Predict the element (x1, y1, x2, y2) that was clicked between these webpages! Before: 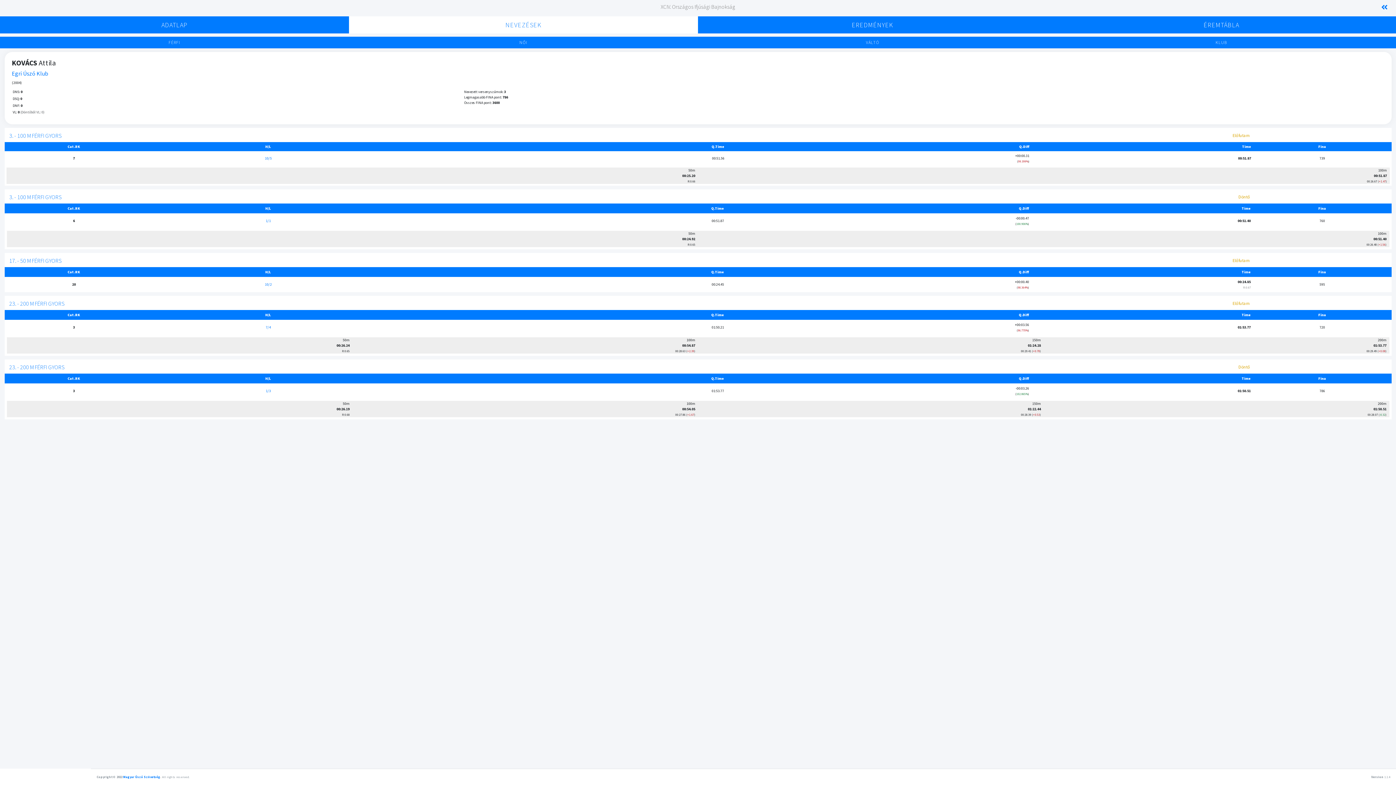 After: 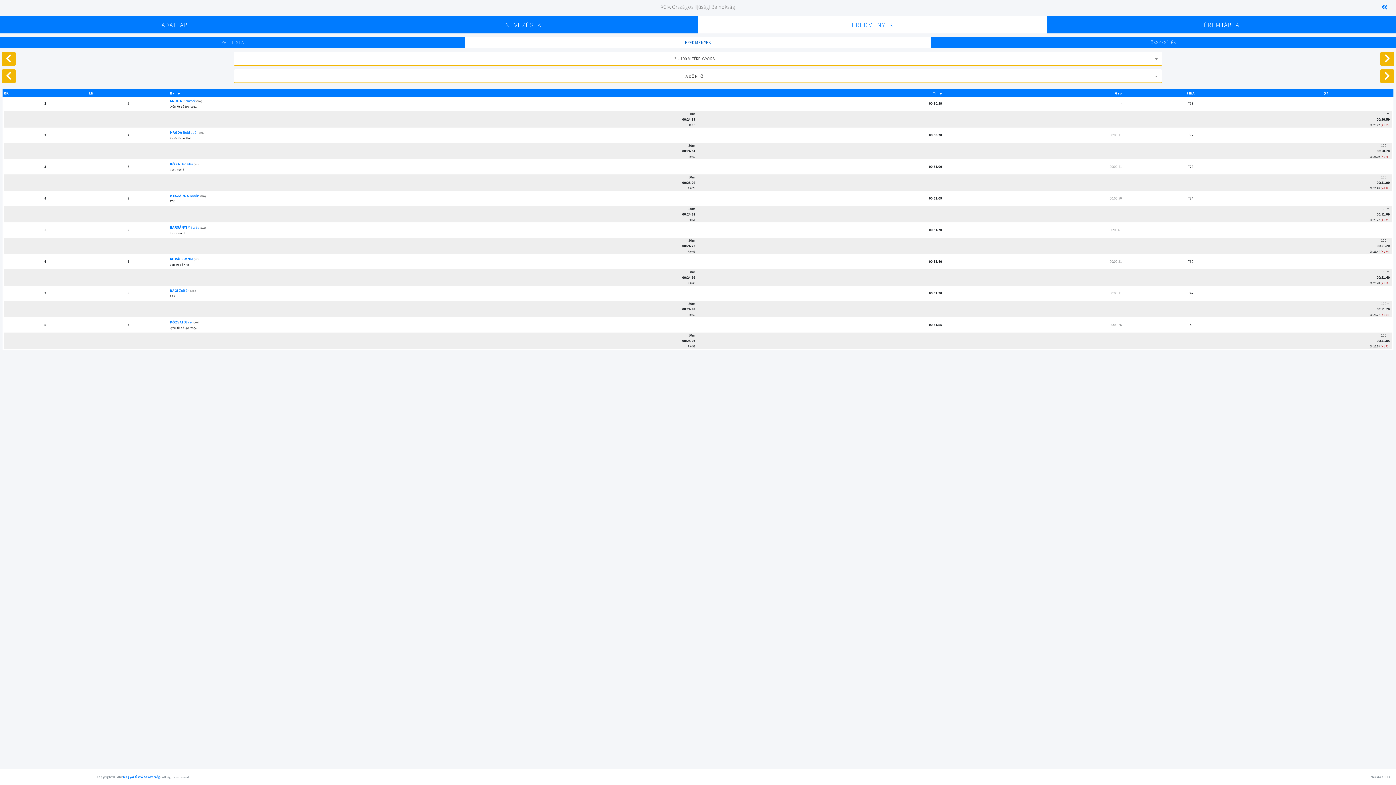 Action: bbox: (265, 218, 270, 223) label: 1/1